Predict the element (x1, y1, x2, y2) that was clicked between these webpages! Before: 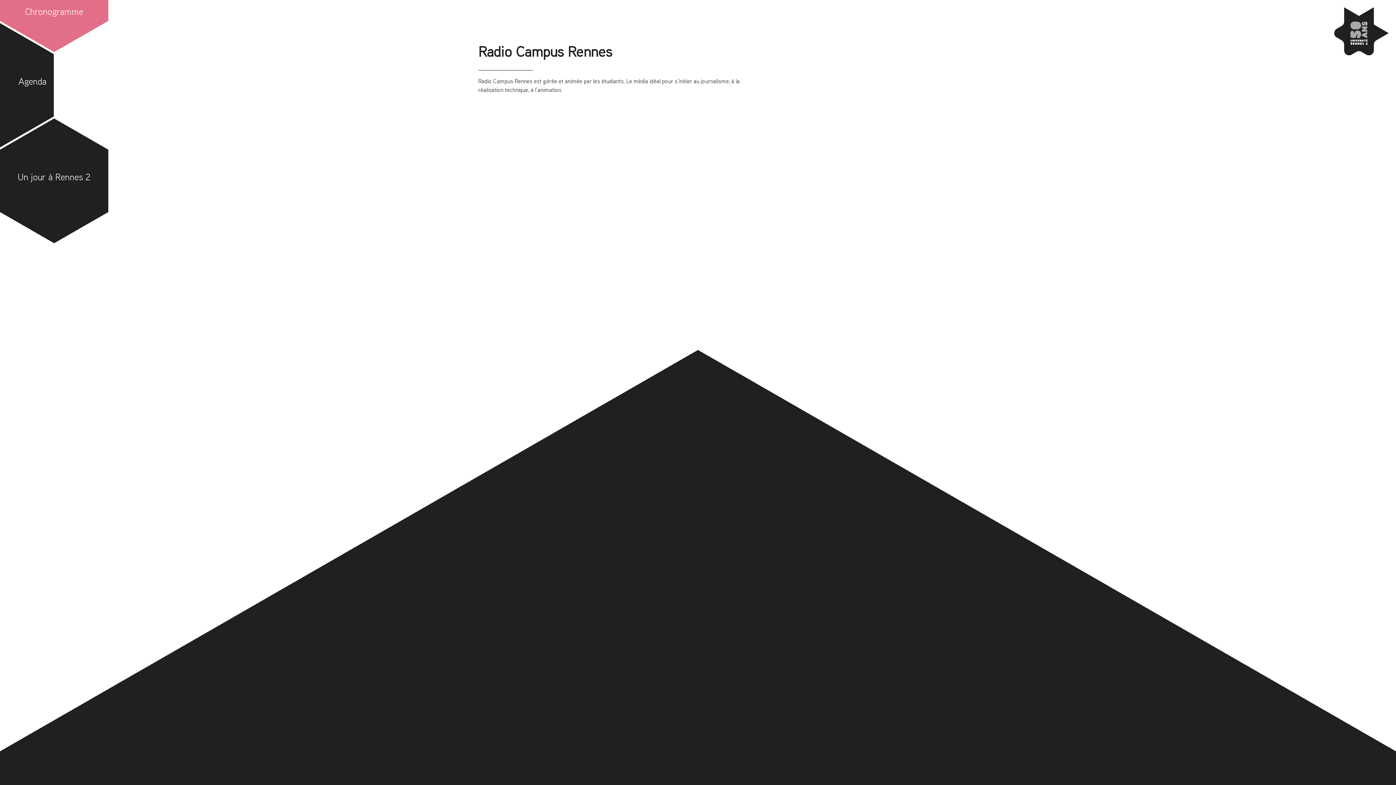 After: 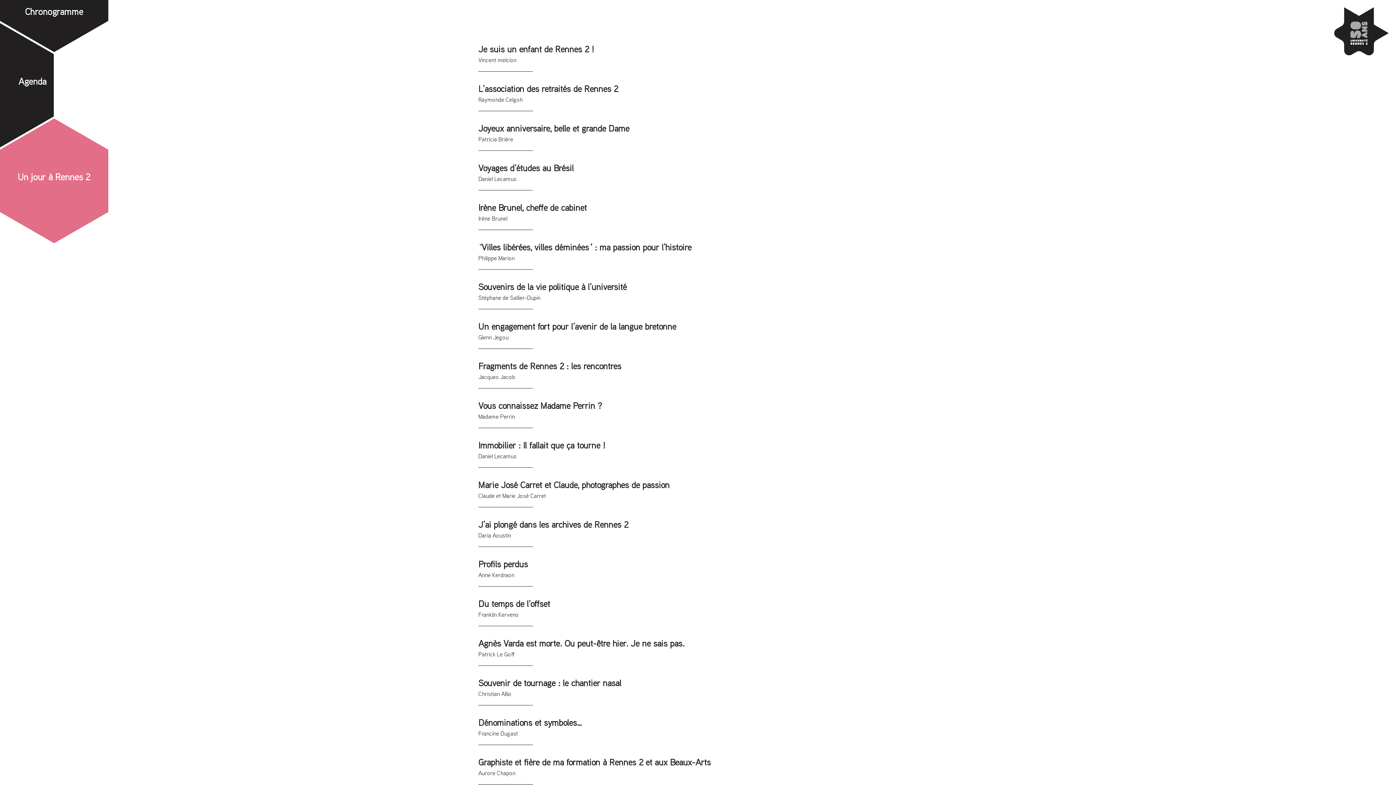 Action: bbox: (0, 118, 108, 246) label: Un jour à Rennes 2